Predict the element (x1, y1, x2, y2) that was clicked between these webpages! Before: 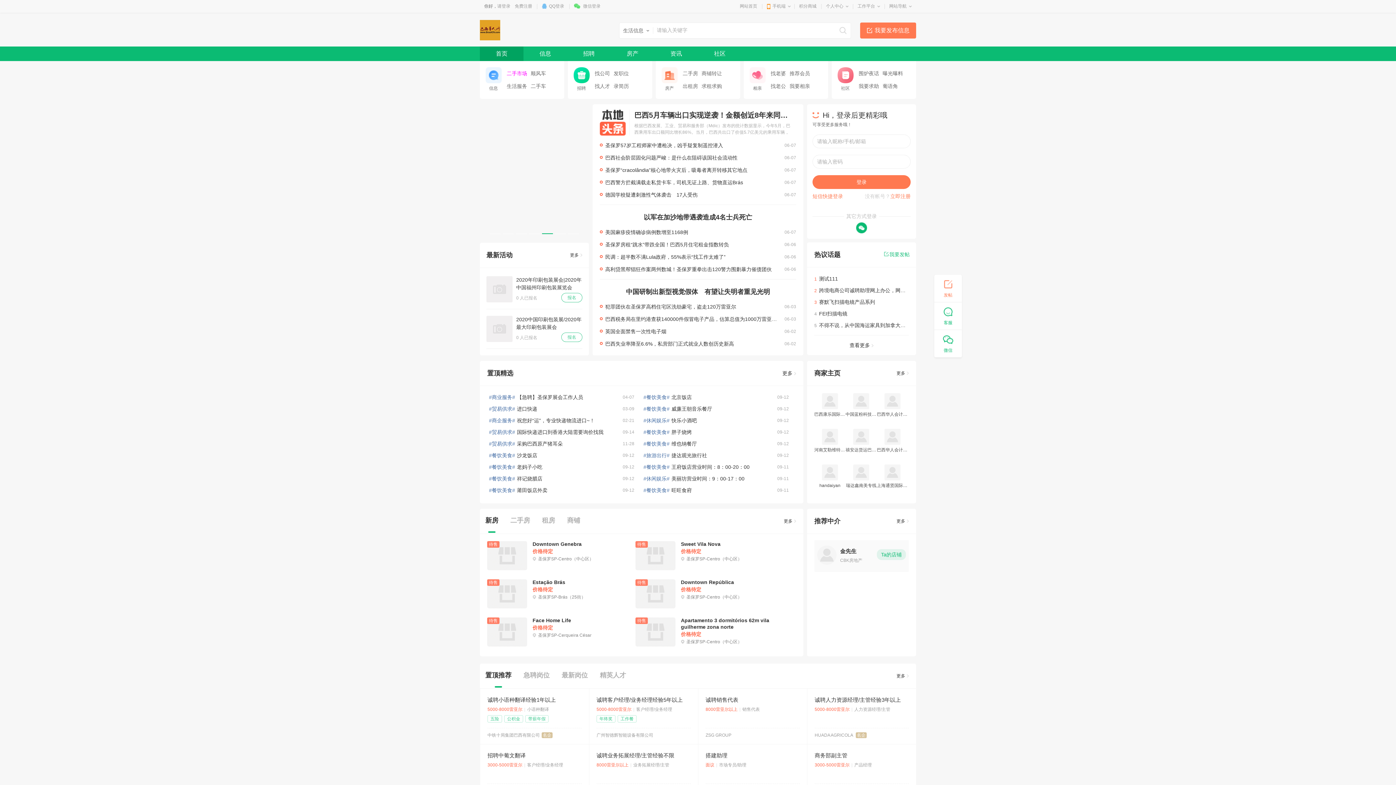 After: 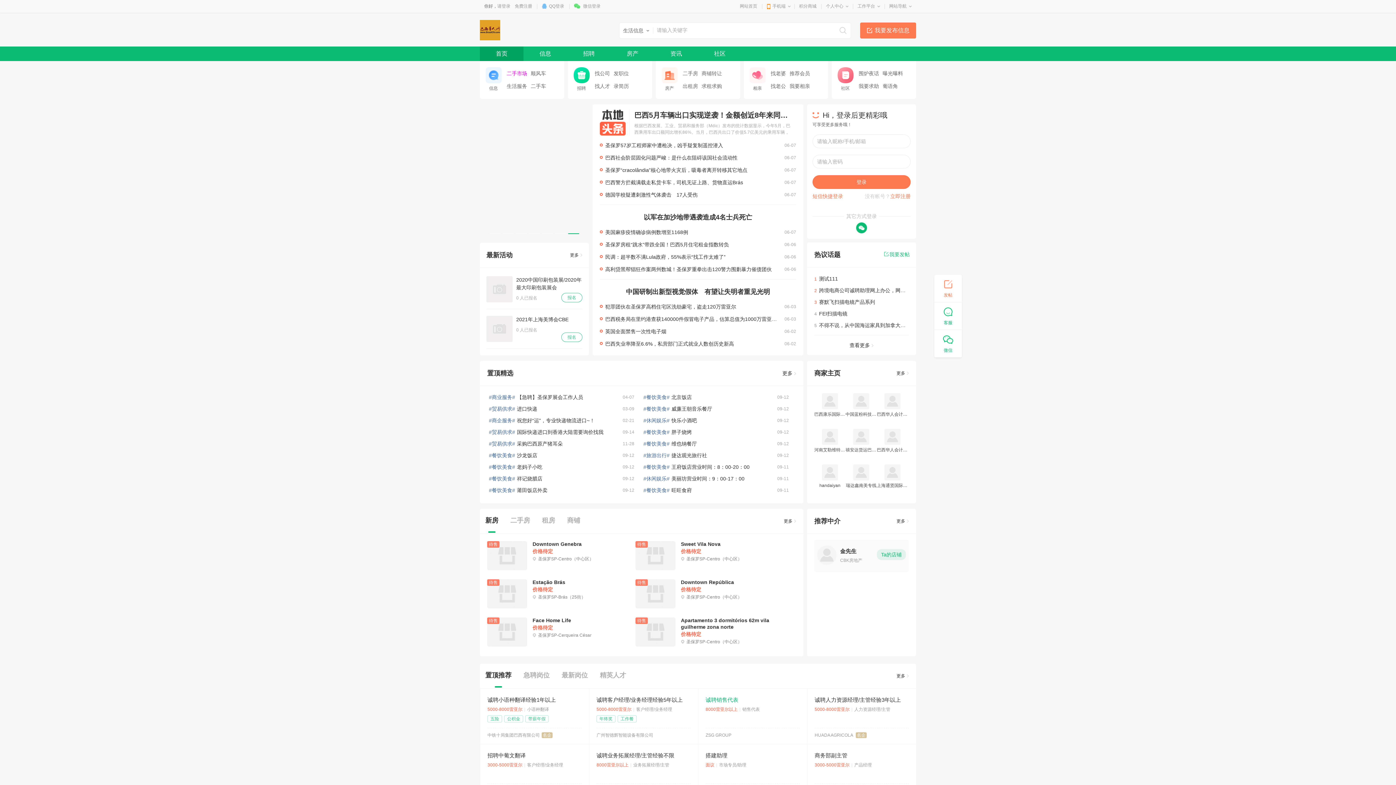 Action: label: 诚聘销售代表 bbox: (705, 697, 738, 703)